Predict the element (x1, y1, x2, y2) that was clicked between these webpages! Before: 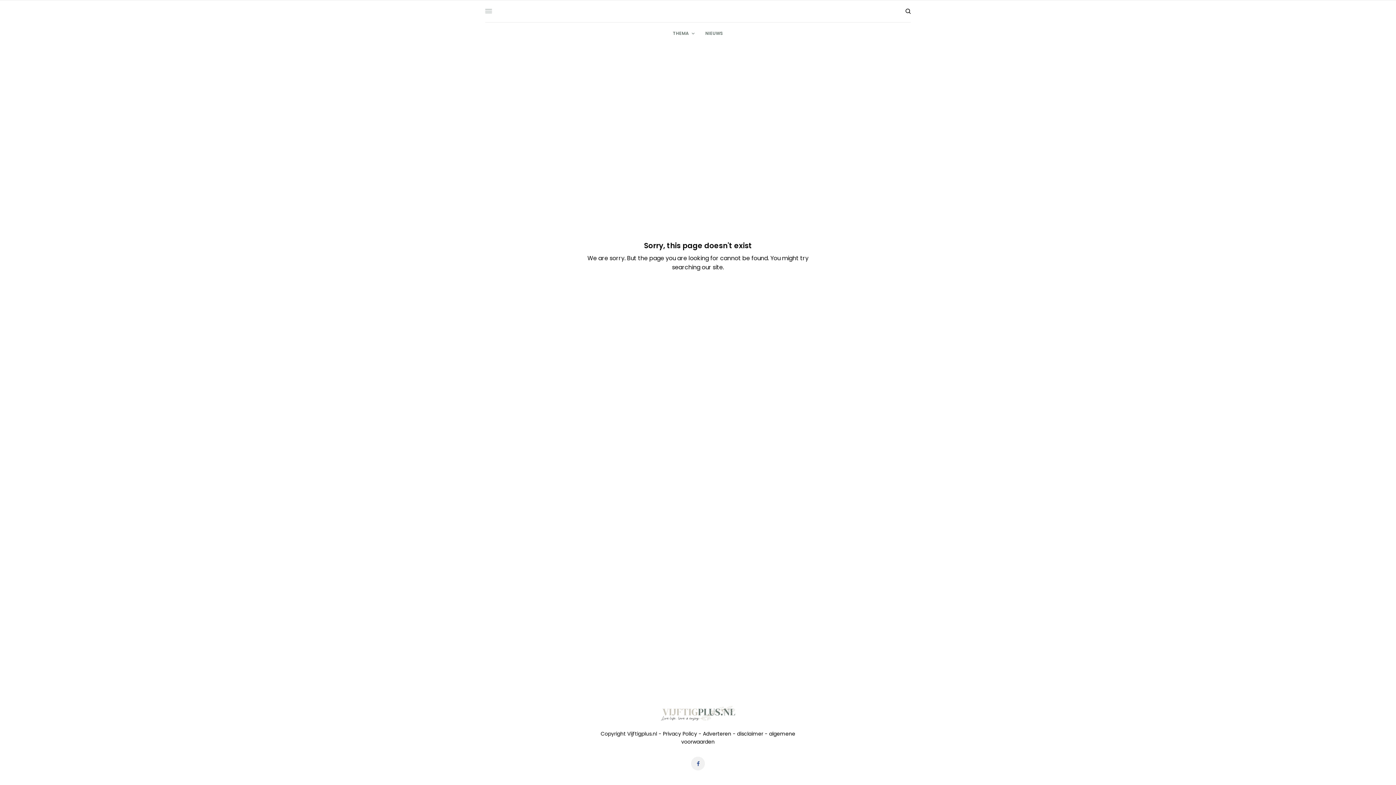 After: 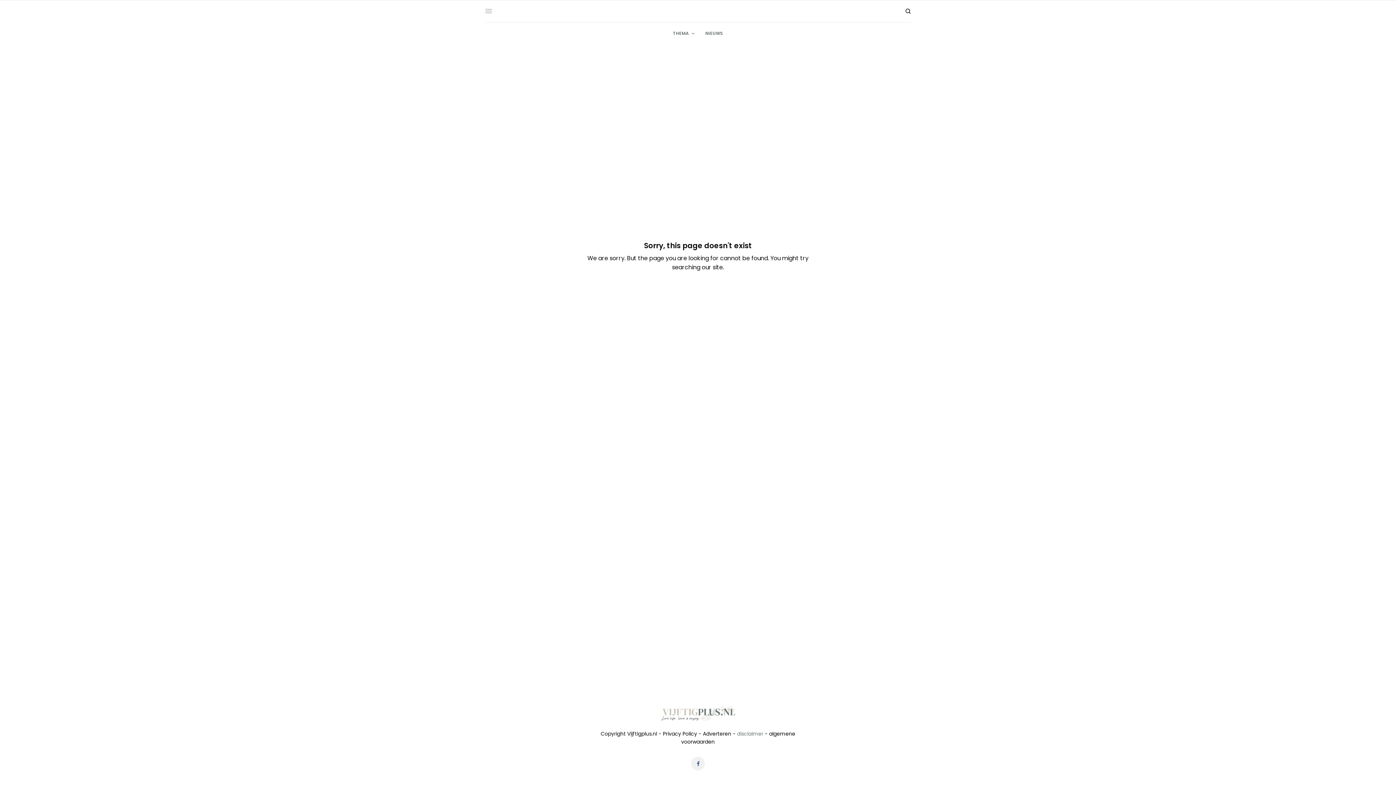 Action: bbox: (737, 730, 763, 737) label: disclaimer